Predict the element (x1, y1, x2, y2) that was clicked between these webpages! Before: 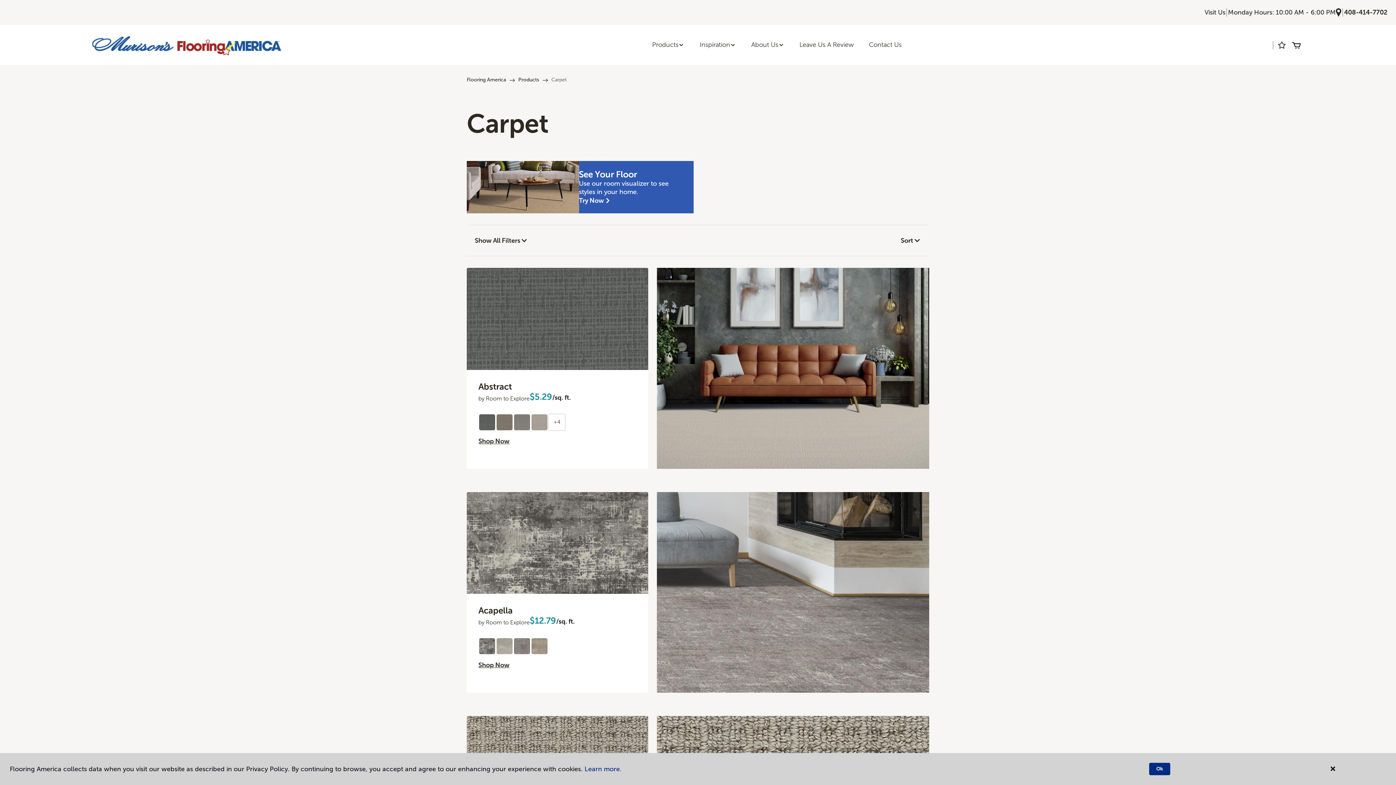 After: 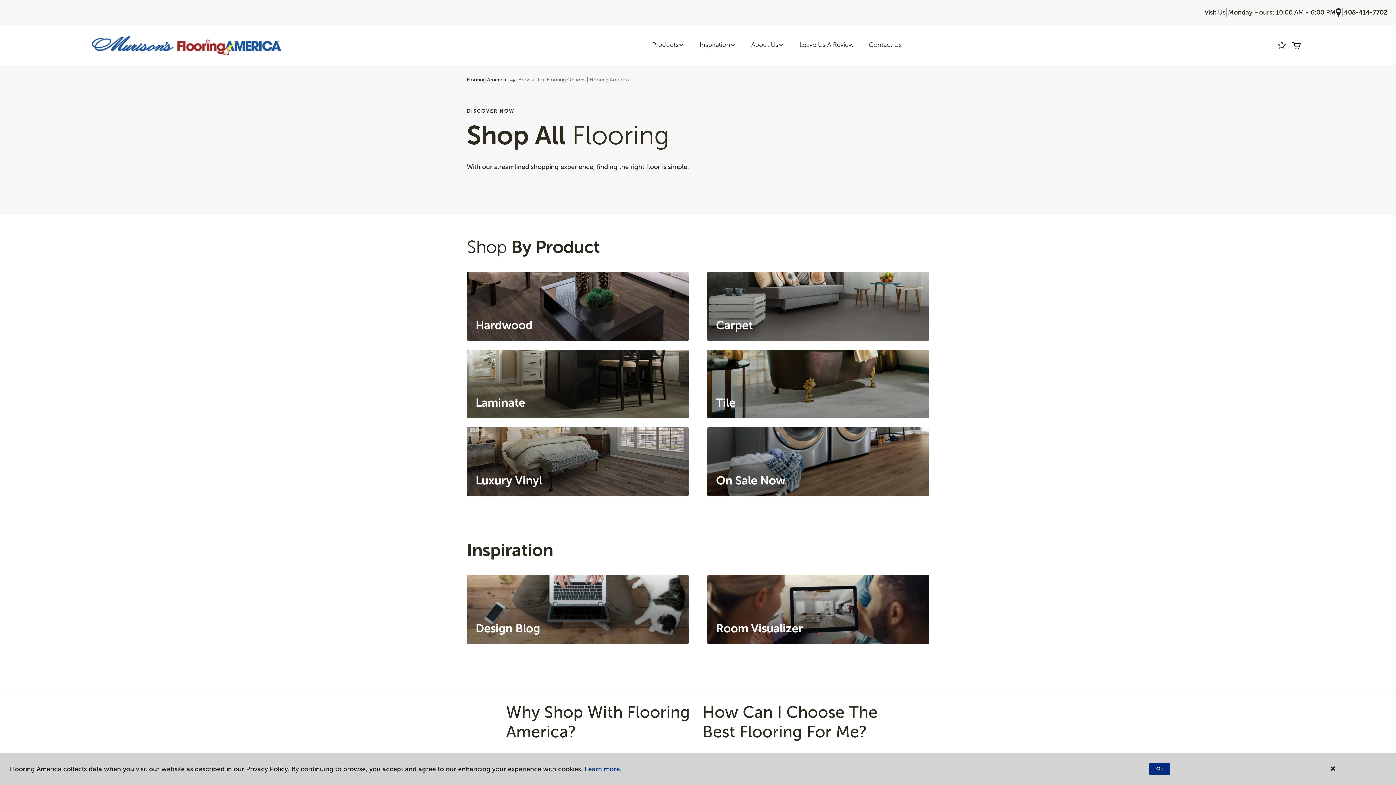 Action: bbox: (518, 76, 539, 82) label: Products